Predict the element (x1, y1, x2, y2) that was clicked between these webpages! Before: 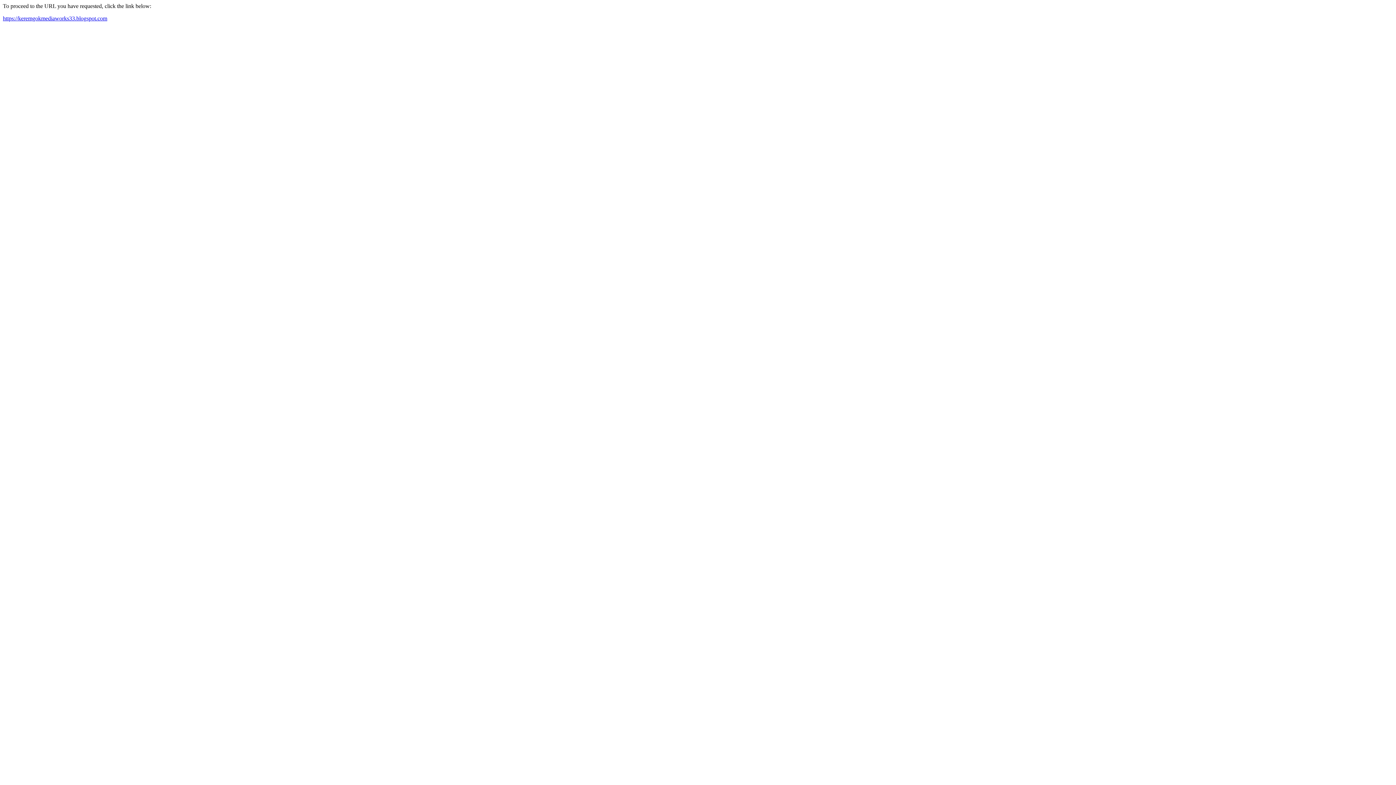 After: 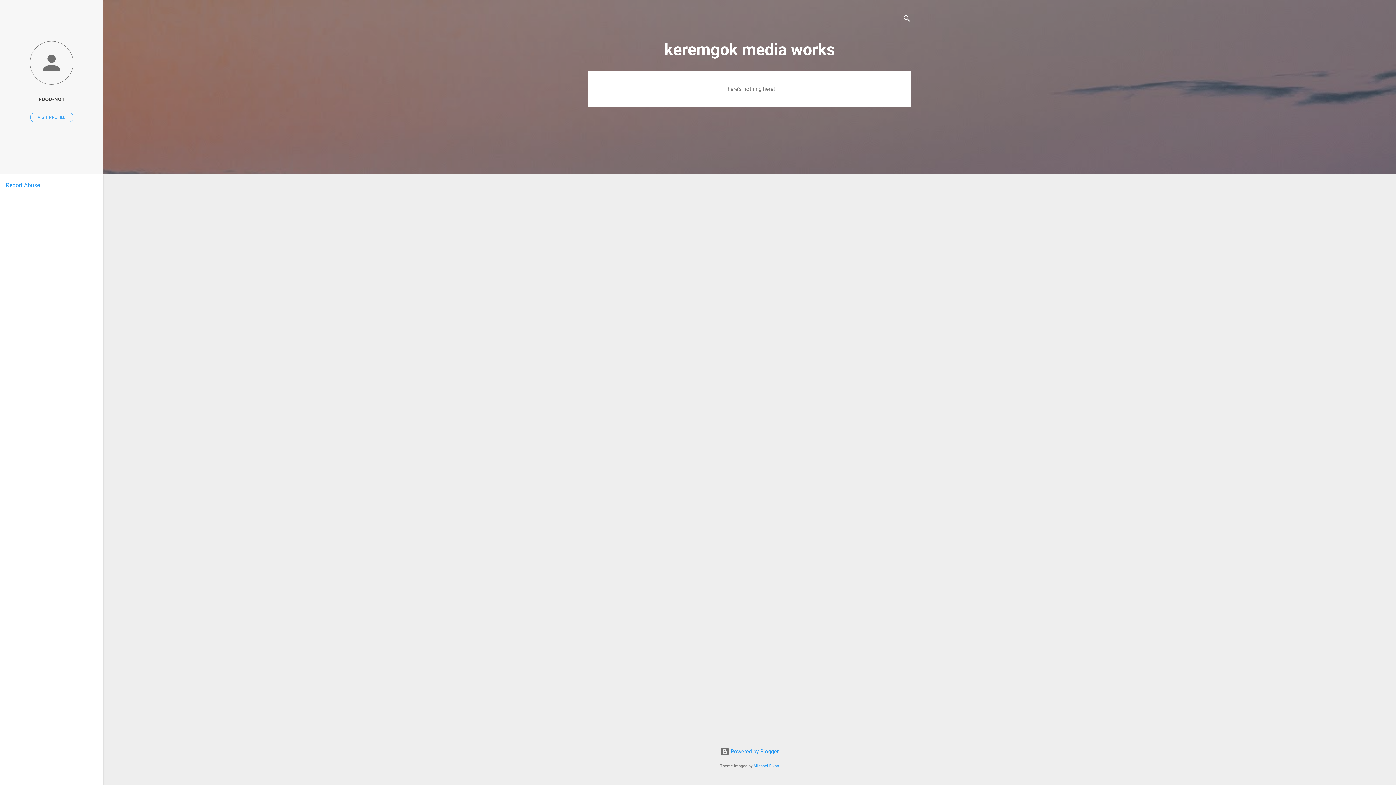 Action: label: https://keremgokmediaworks33.blogspot.com bbox: (2, 15, 107, 21)